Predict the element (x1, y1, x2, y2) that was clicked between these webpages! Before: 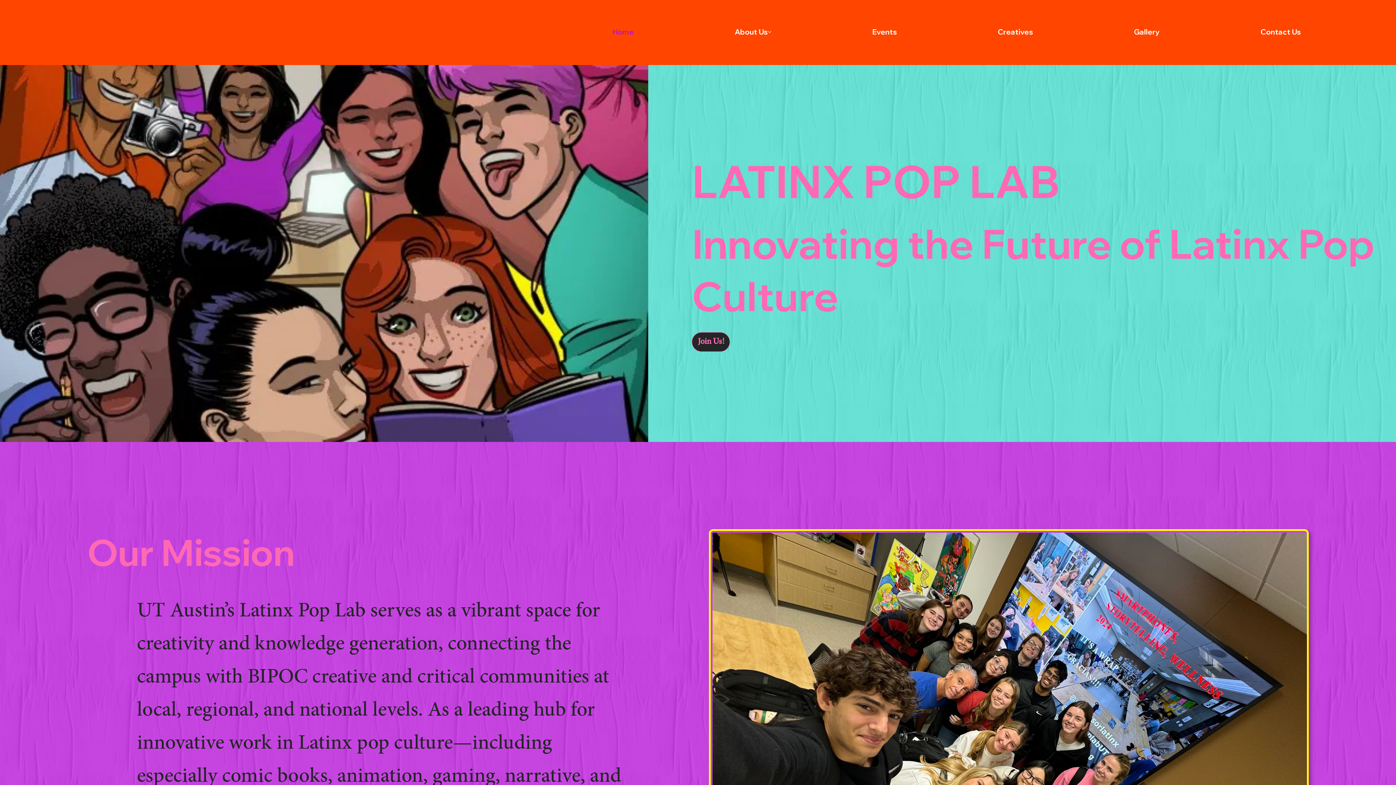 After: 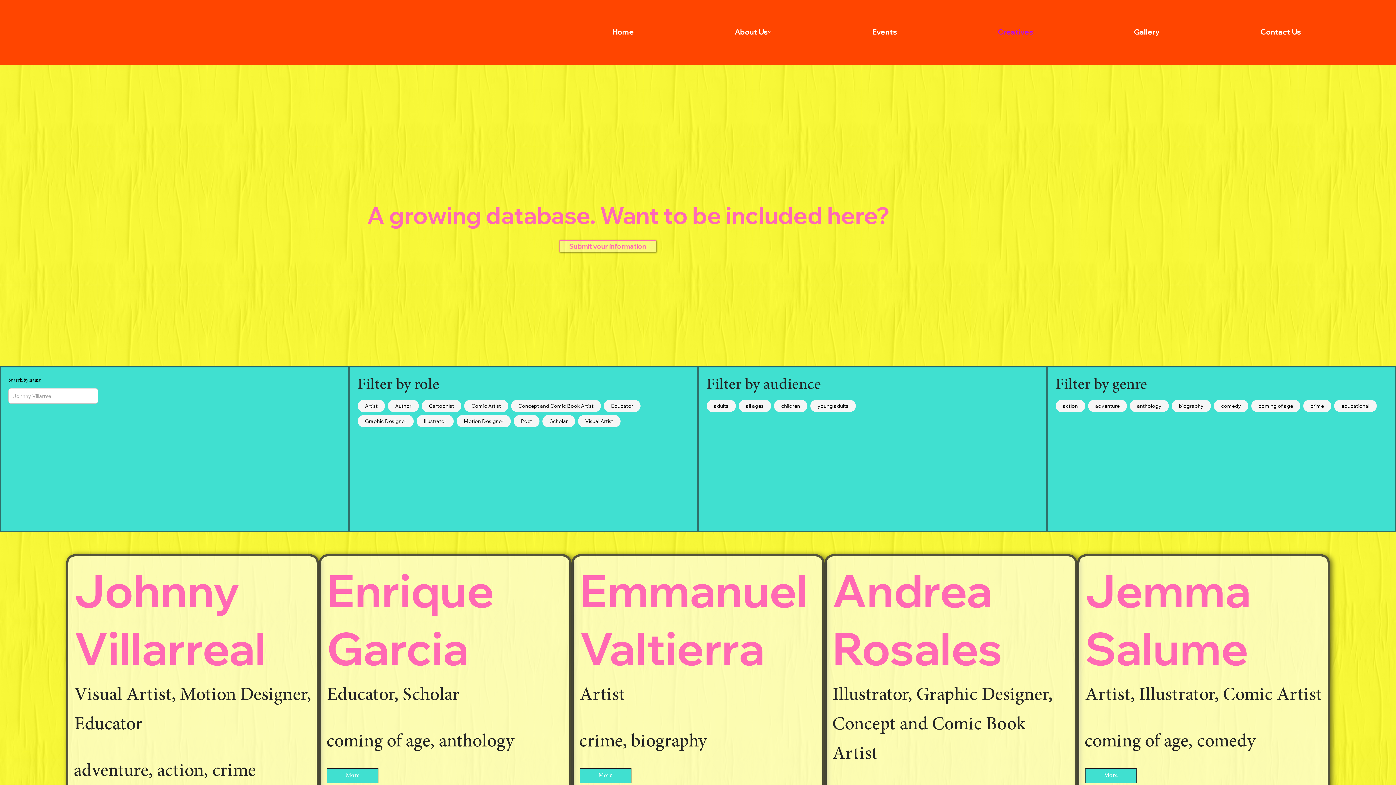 Action: bbox: (998, 26, 1033, 37) label: Creatives